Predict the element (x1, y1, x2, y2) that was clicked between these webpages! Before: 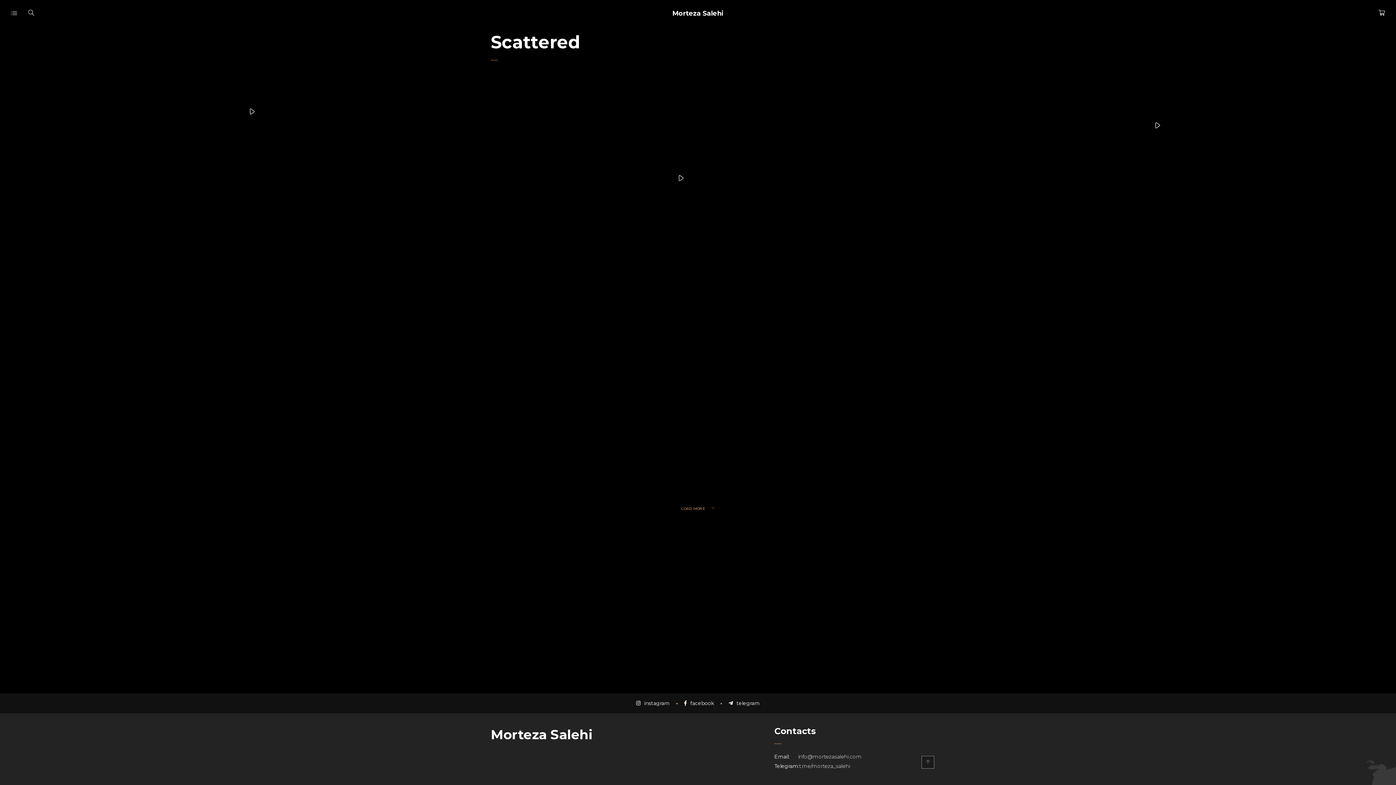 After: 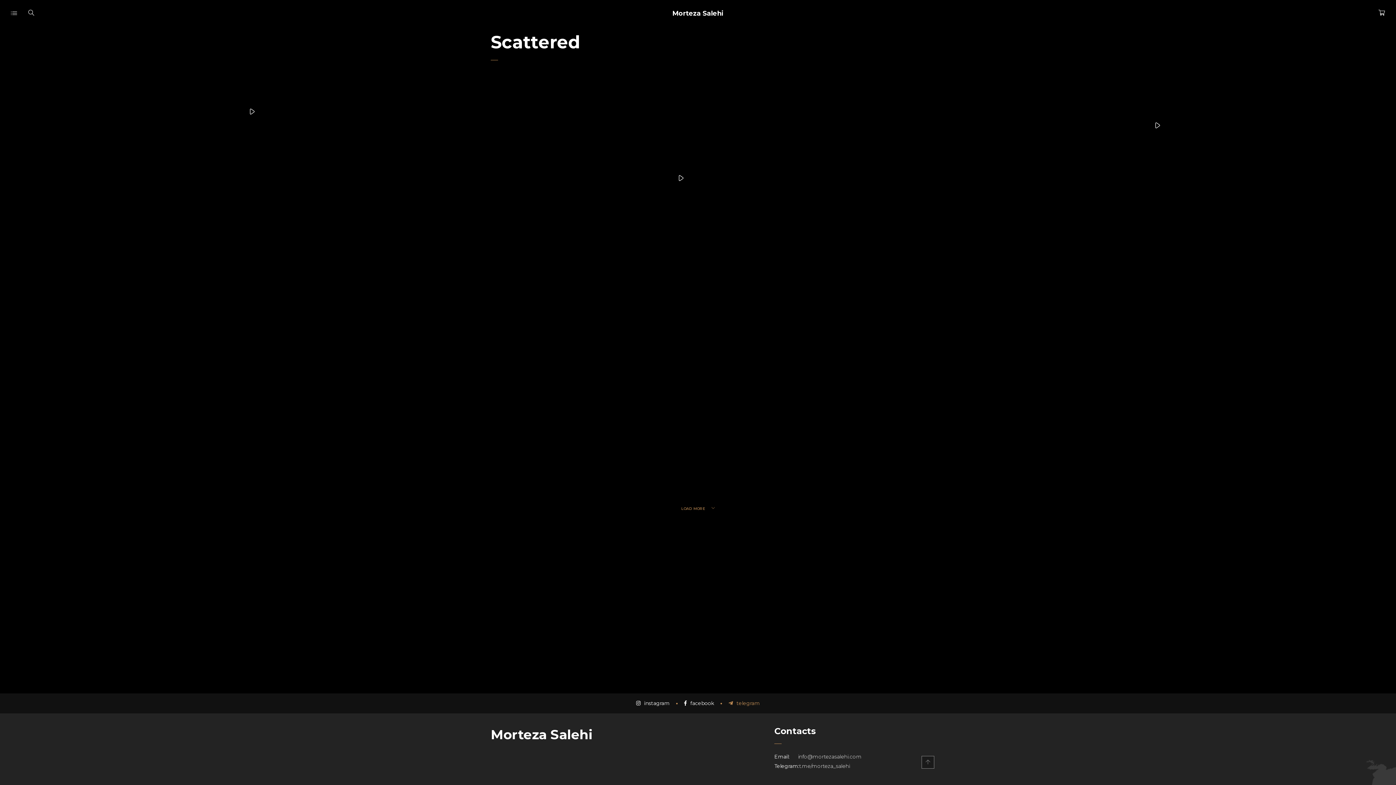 Action: bbox: (728, 700, 760, 707) label: telegram